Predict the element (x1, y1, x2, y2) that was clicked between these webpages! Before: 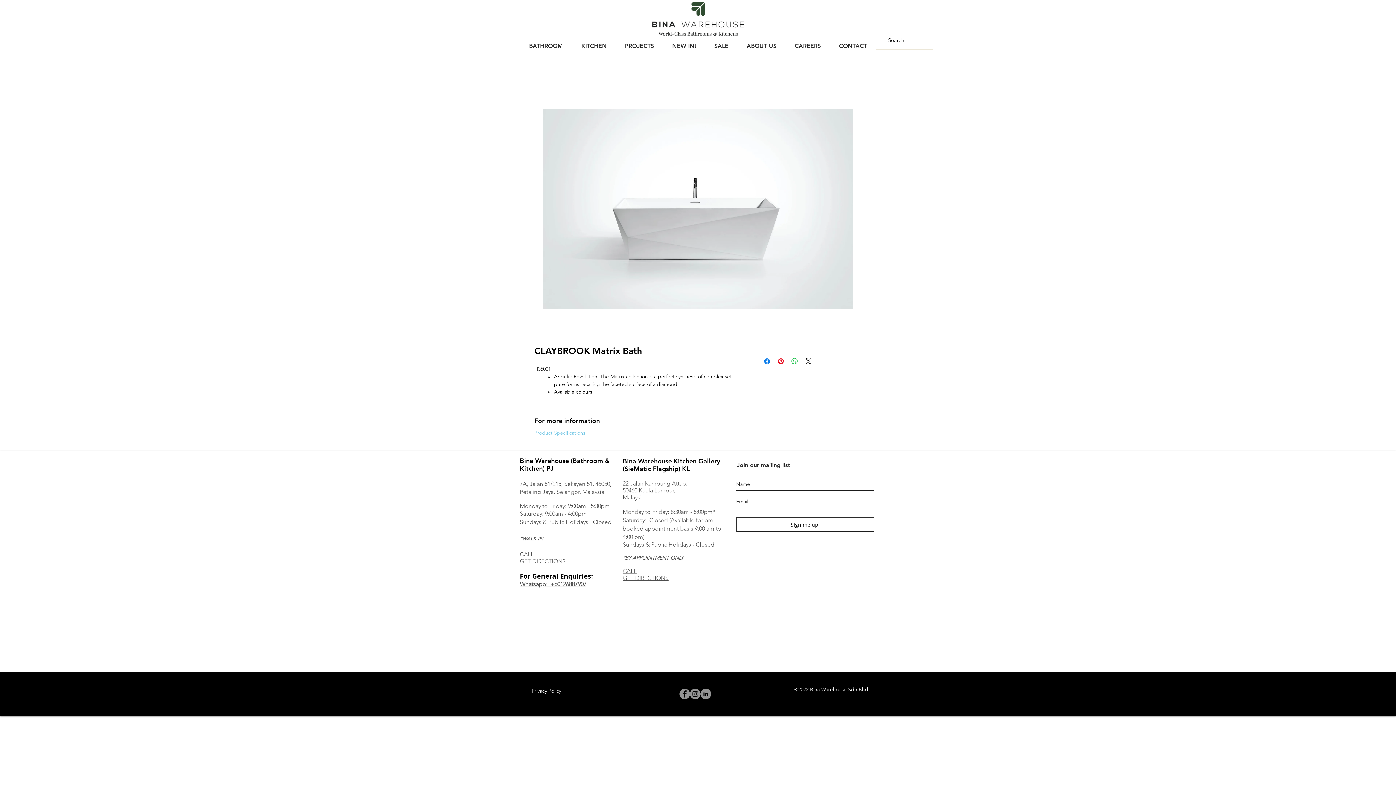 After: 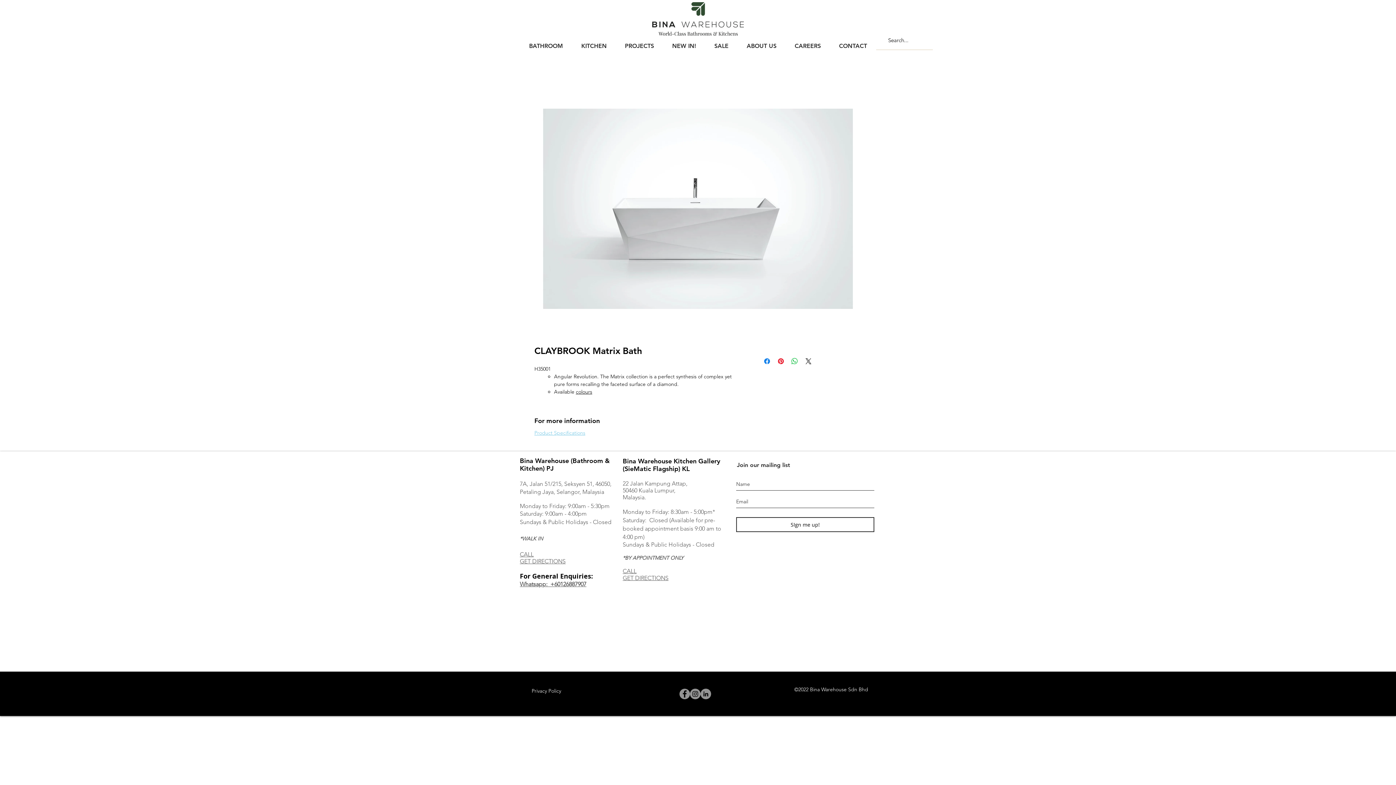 Action: label: CALL bbox: (622, 567, 636, 575)